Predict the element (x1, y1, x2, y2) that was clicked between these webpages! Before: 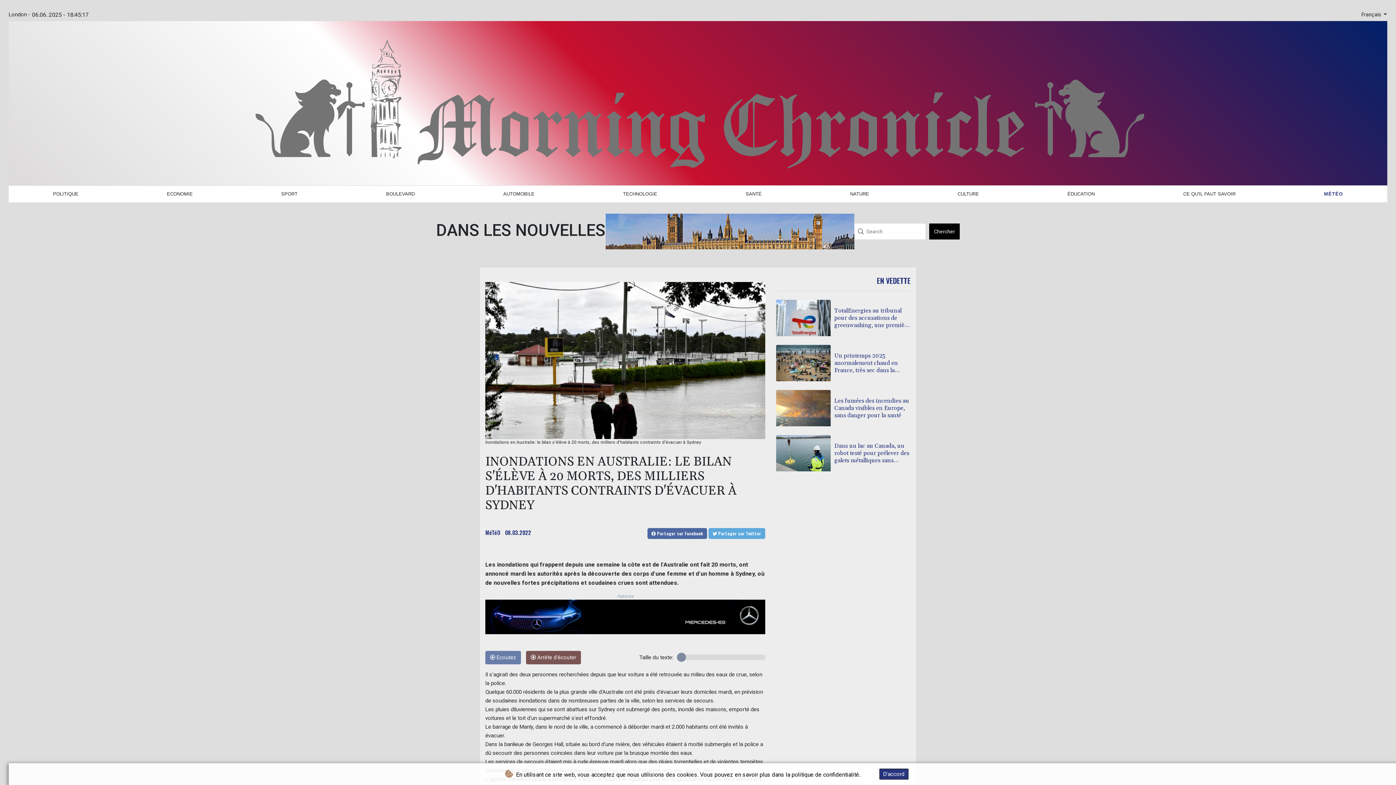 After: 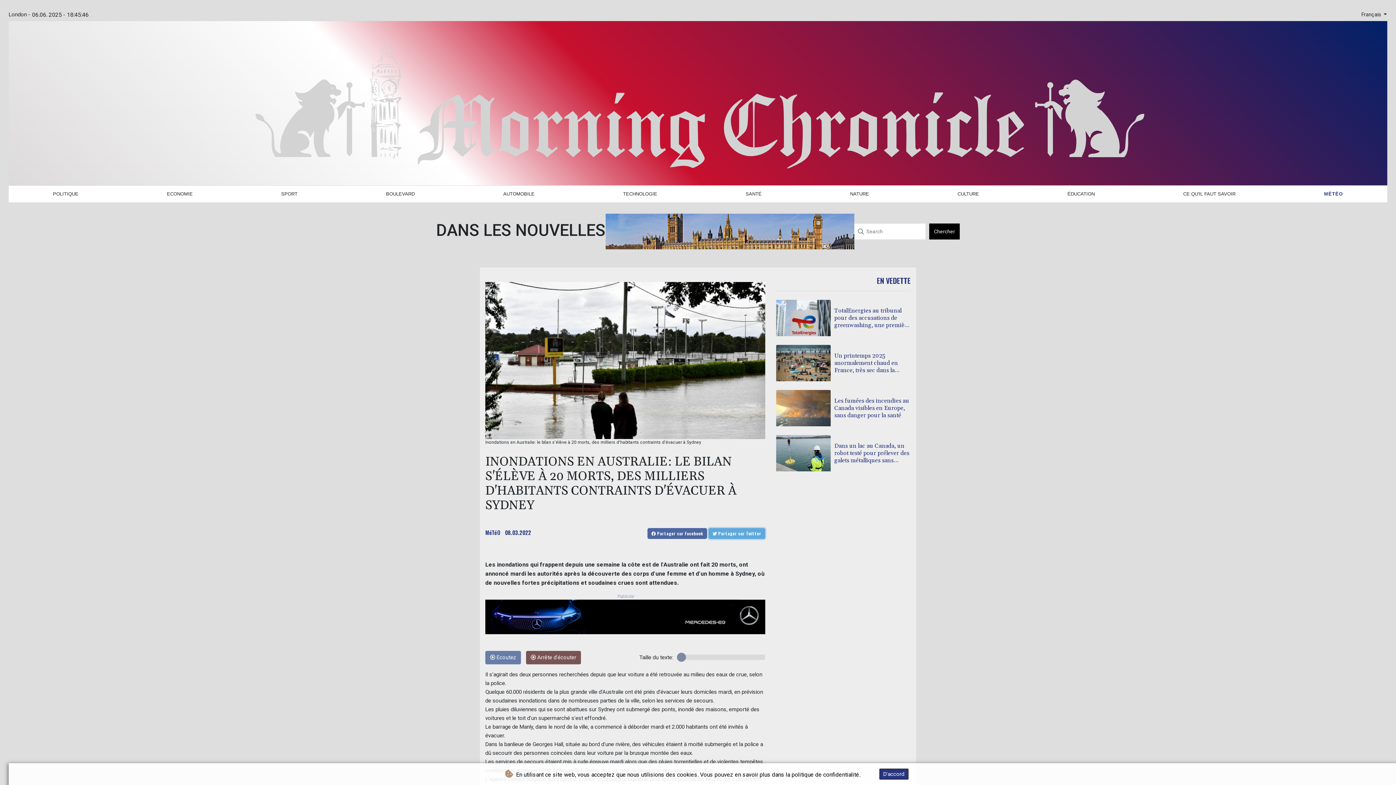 Action: bbox: (708, 528, 765, 536) label:  Partager sur Twitter